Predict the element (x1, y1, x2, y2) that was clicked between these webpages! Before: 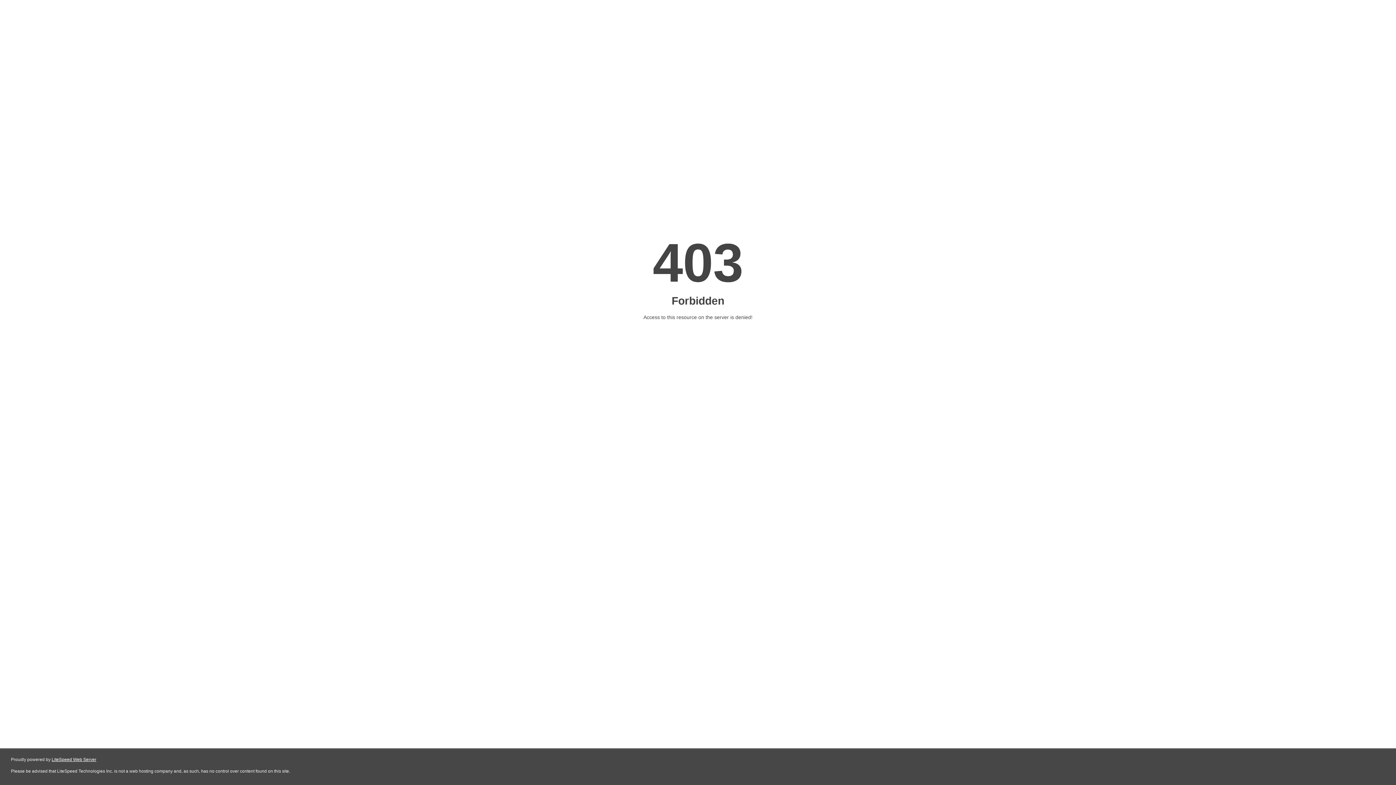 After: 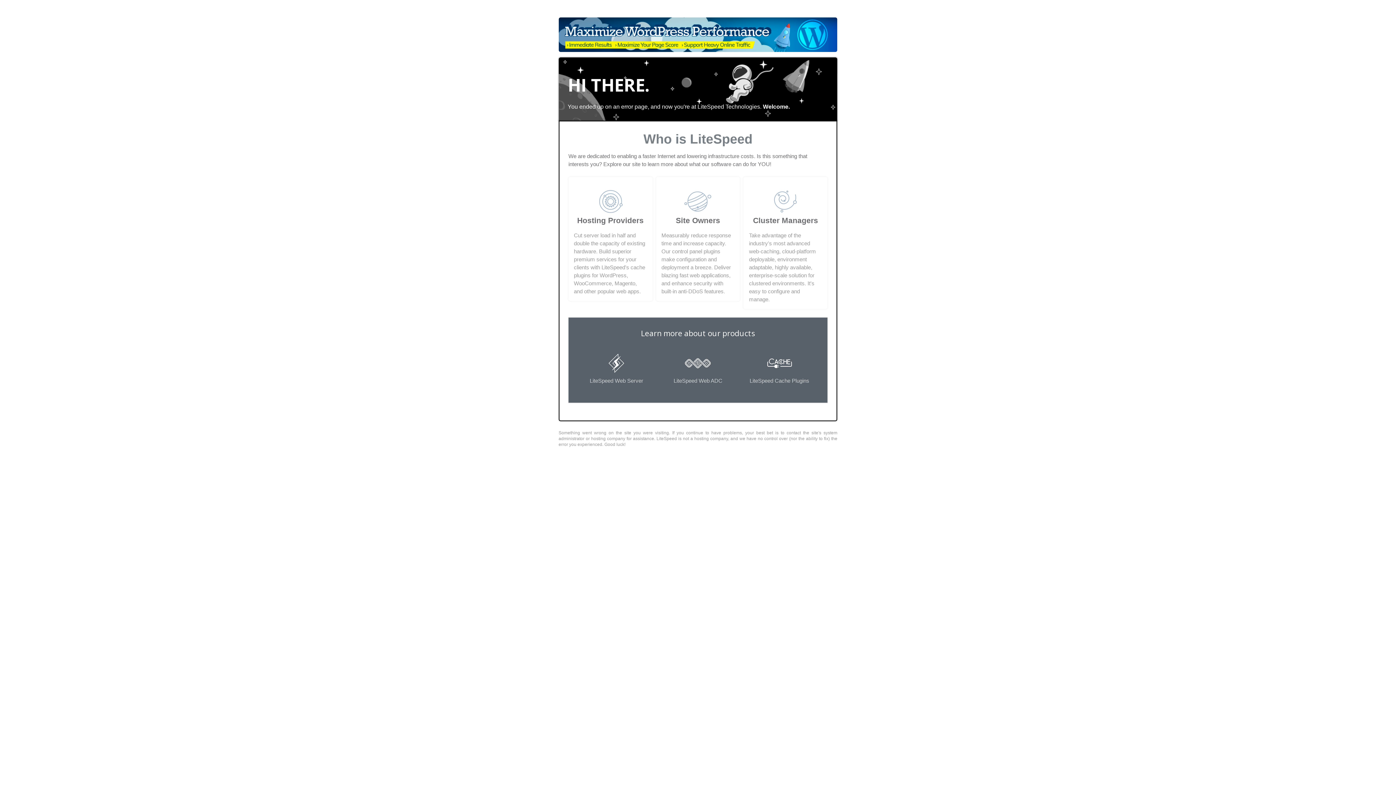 Action: bbox: (51, 757, 96, 762) label: LiteSpeed Web Server